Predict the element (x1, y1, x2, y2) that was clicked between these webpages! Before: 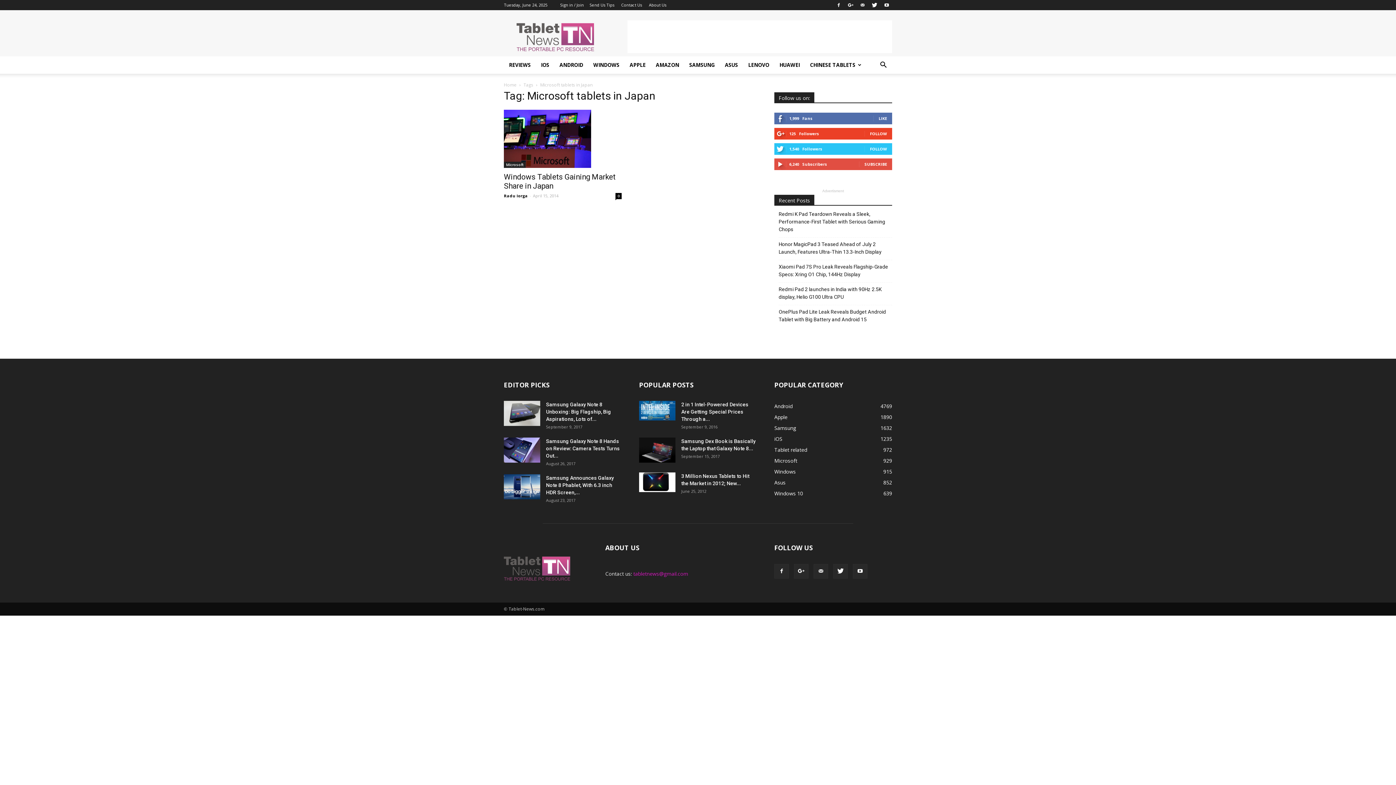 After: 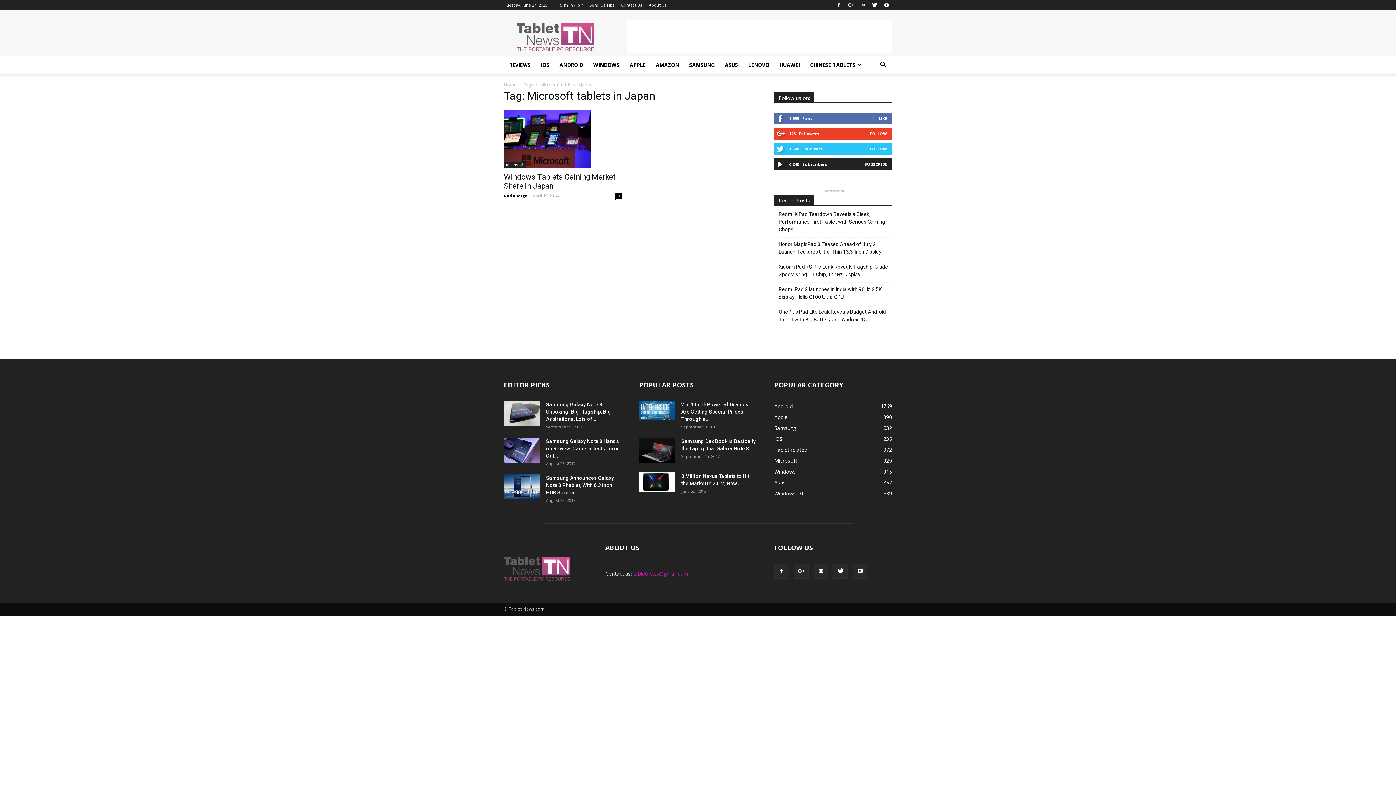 Action: bbox: (864, 161, 887, 166) label: SUBSCRIBE